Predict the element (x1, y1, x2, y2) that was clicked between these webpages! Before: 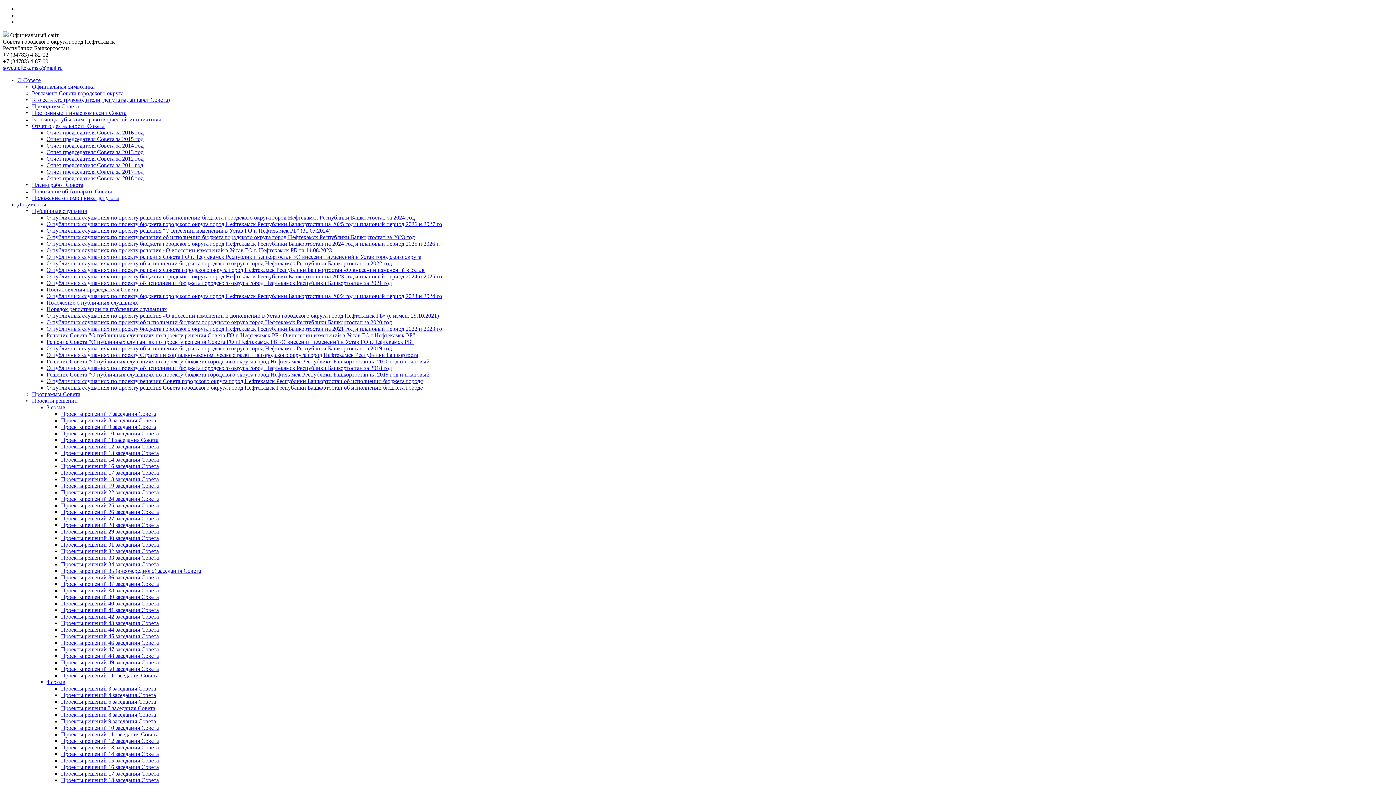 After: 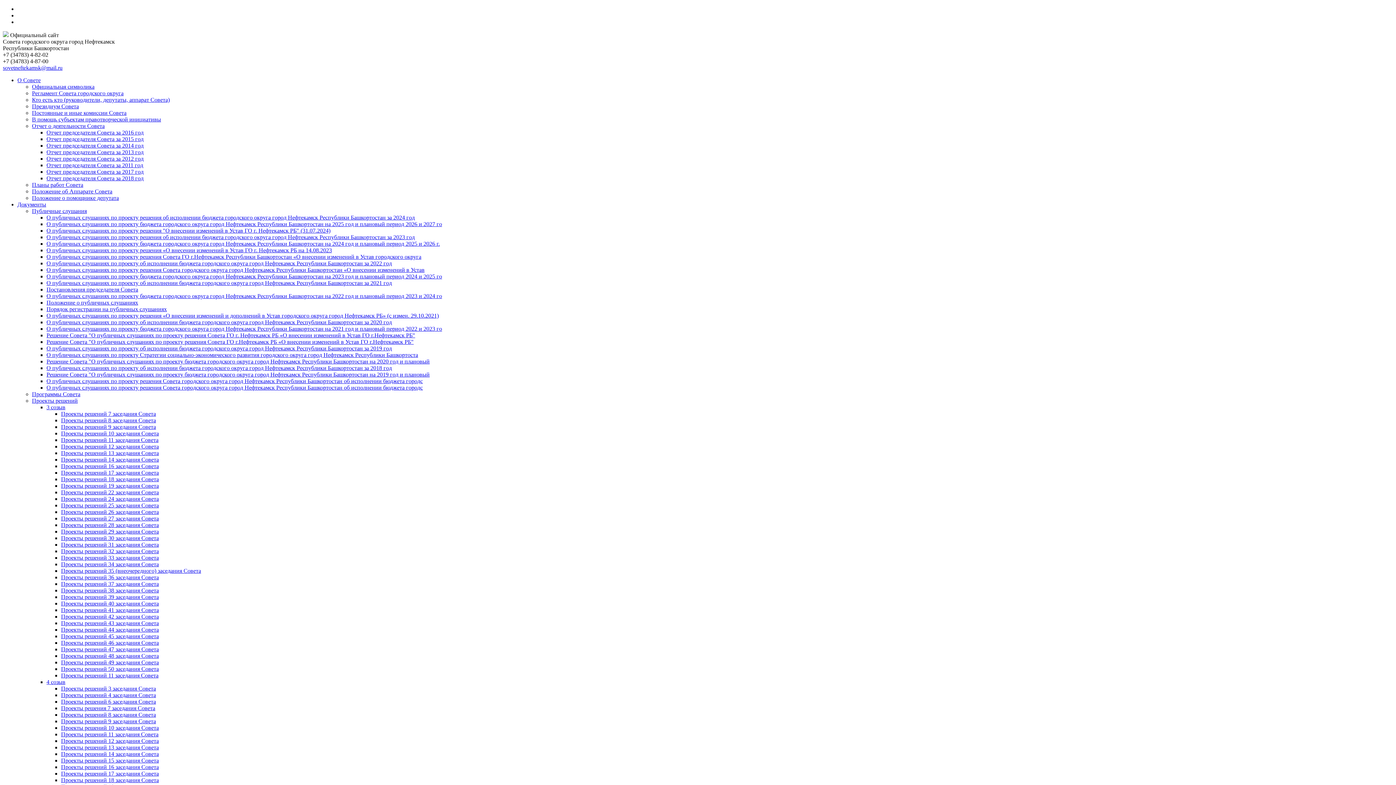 Action: label: Проекты решений 24 заседания Совета bbox: (61, 496, 158, 502)